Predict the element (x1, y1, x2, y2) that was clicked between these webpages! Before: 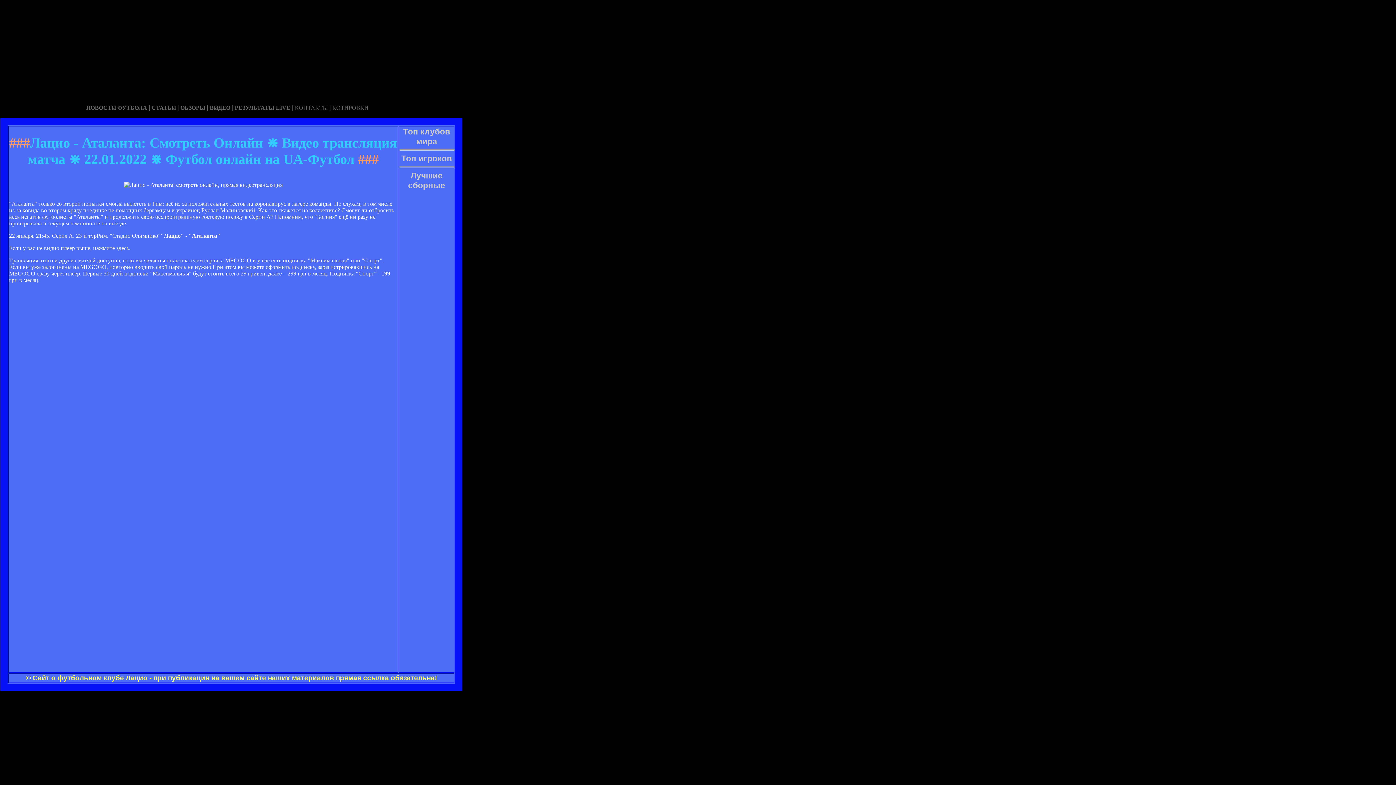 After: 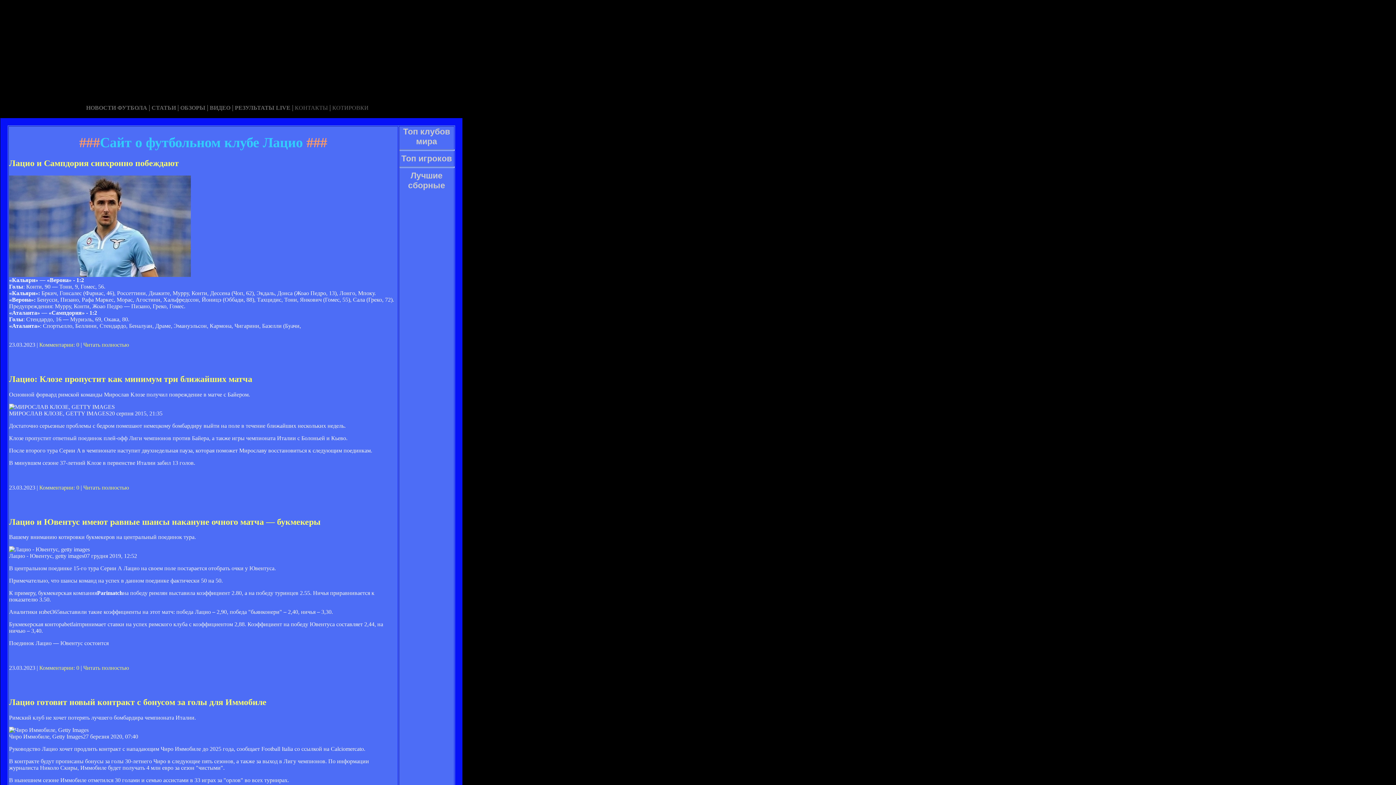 Action: bbox: (228, 111, 229, 117) label:  